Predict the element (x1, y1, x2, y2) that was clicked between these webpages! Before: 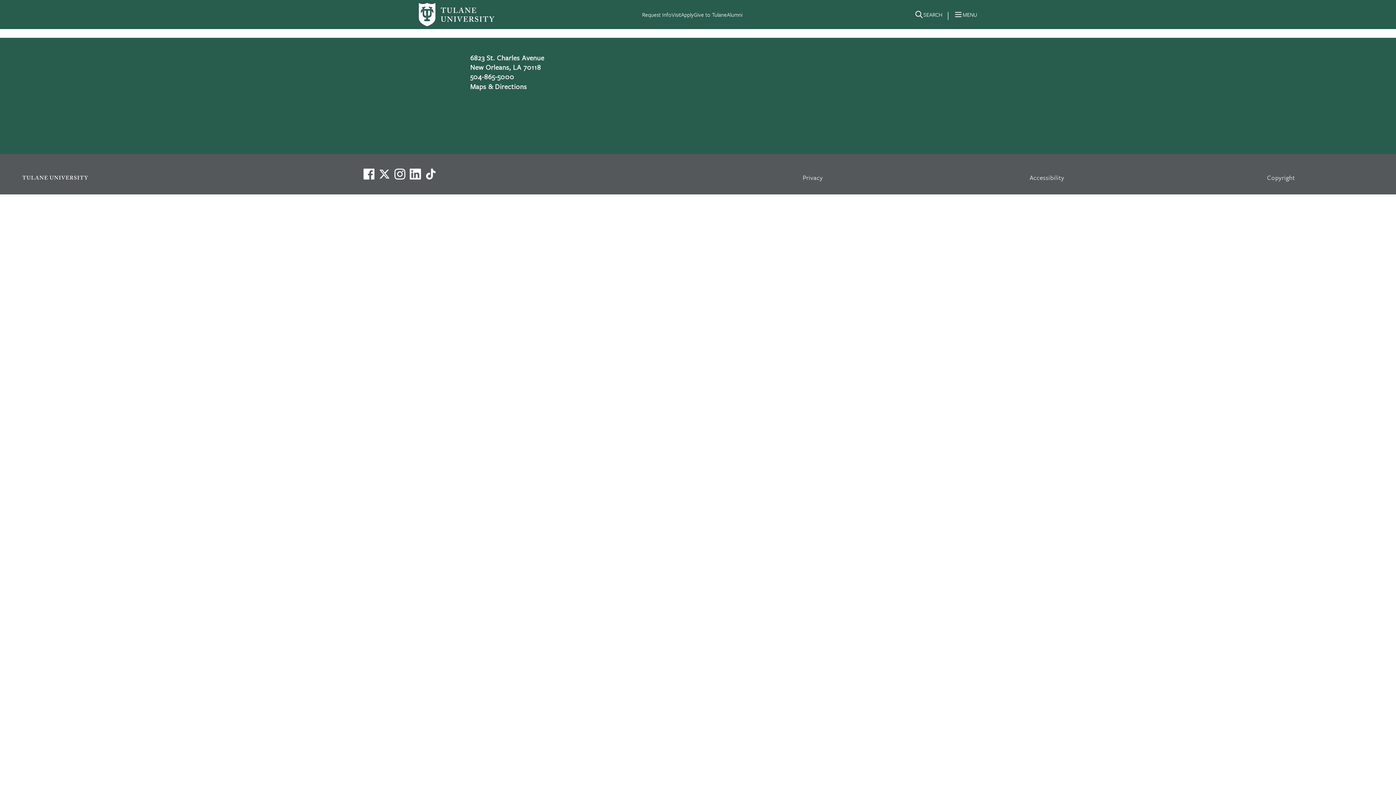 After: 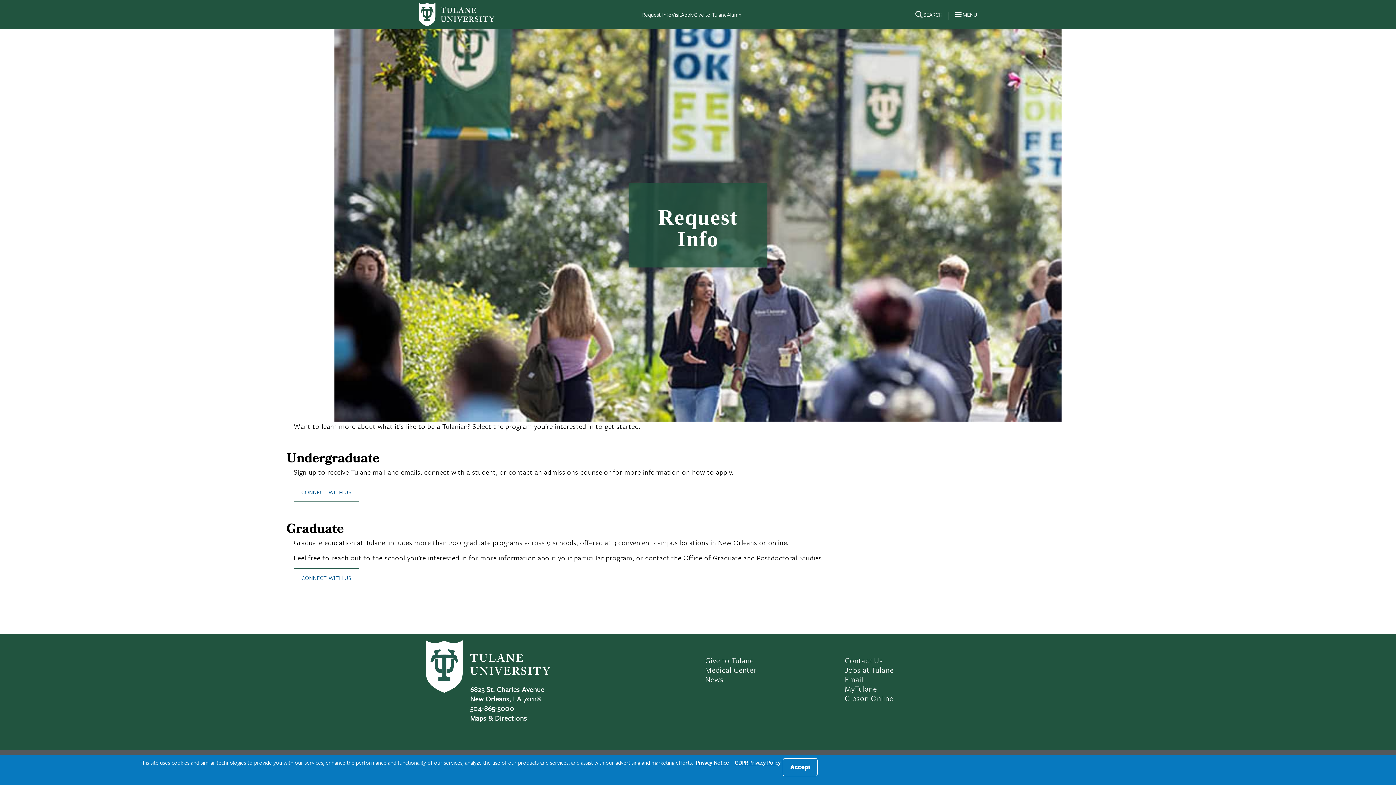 Action: bbox: (642, 10, 671, 18) label: Request Info